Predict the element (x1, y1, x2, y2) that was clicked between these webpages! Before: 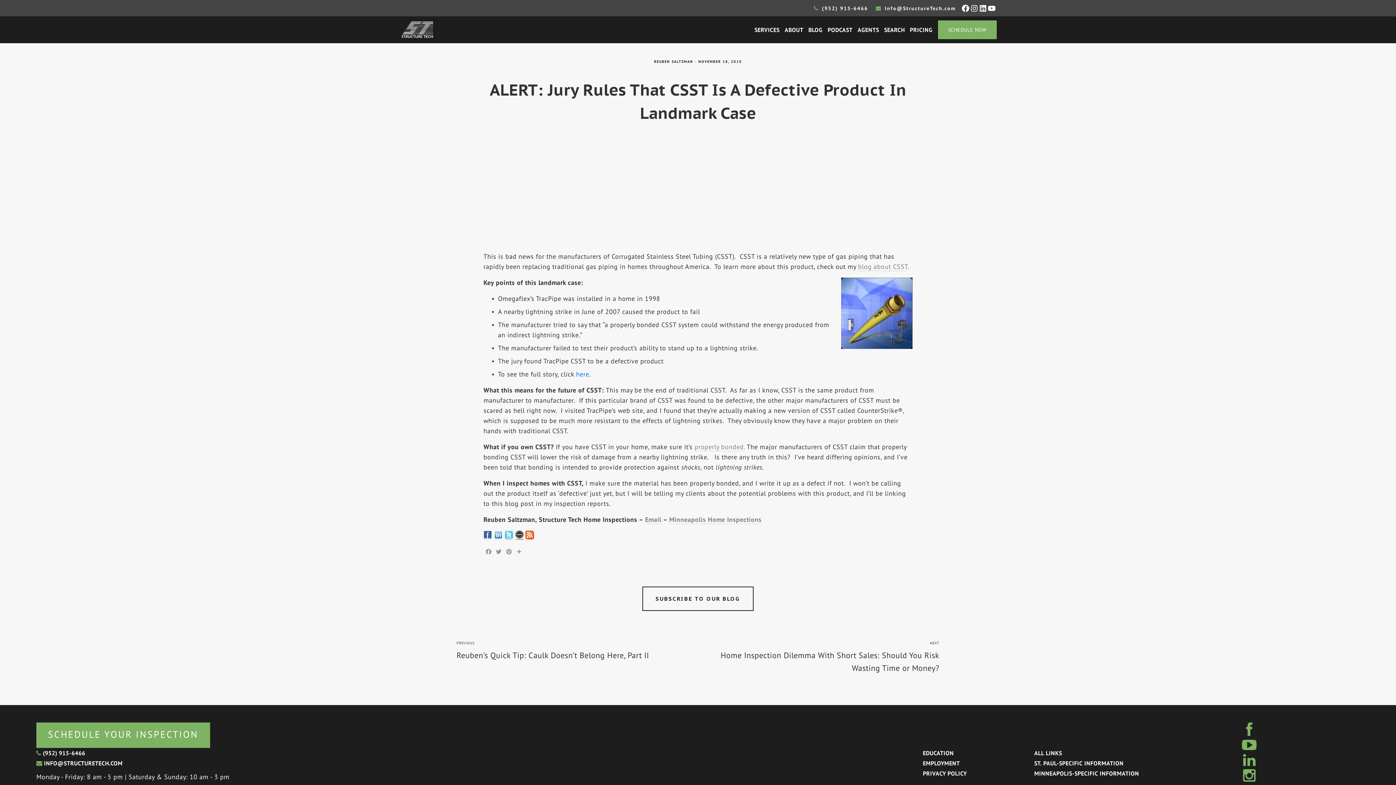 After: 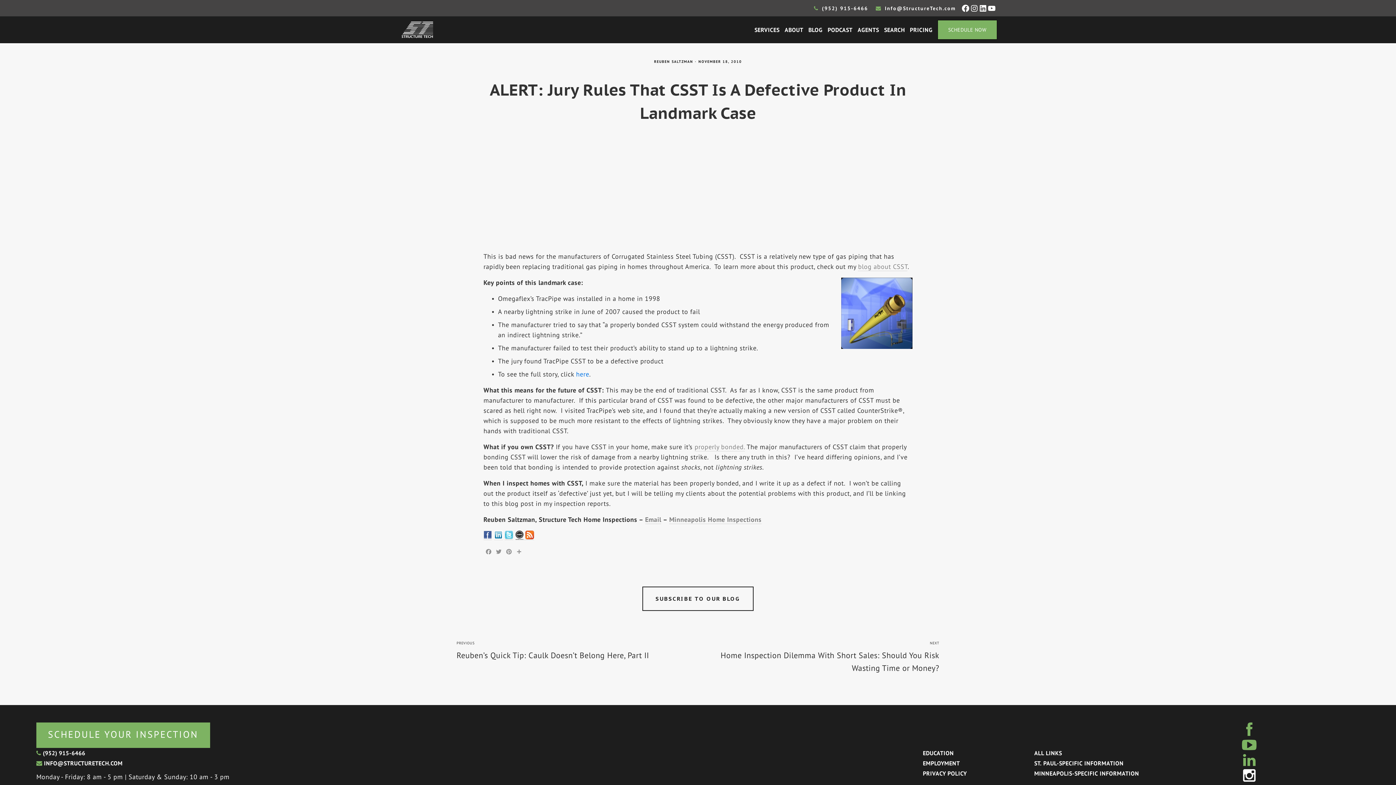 Action: bbox: (1243, 775, 1255, 782)